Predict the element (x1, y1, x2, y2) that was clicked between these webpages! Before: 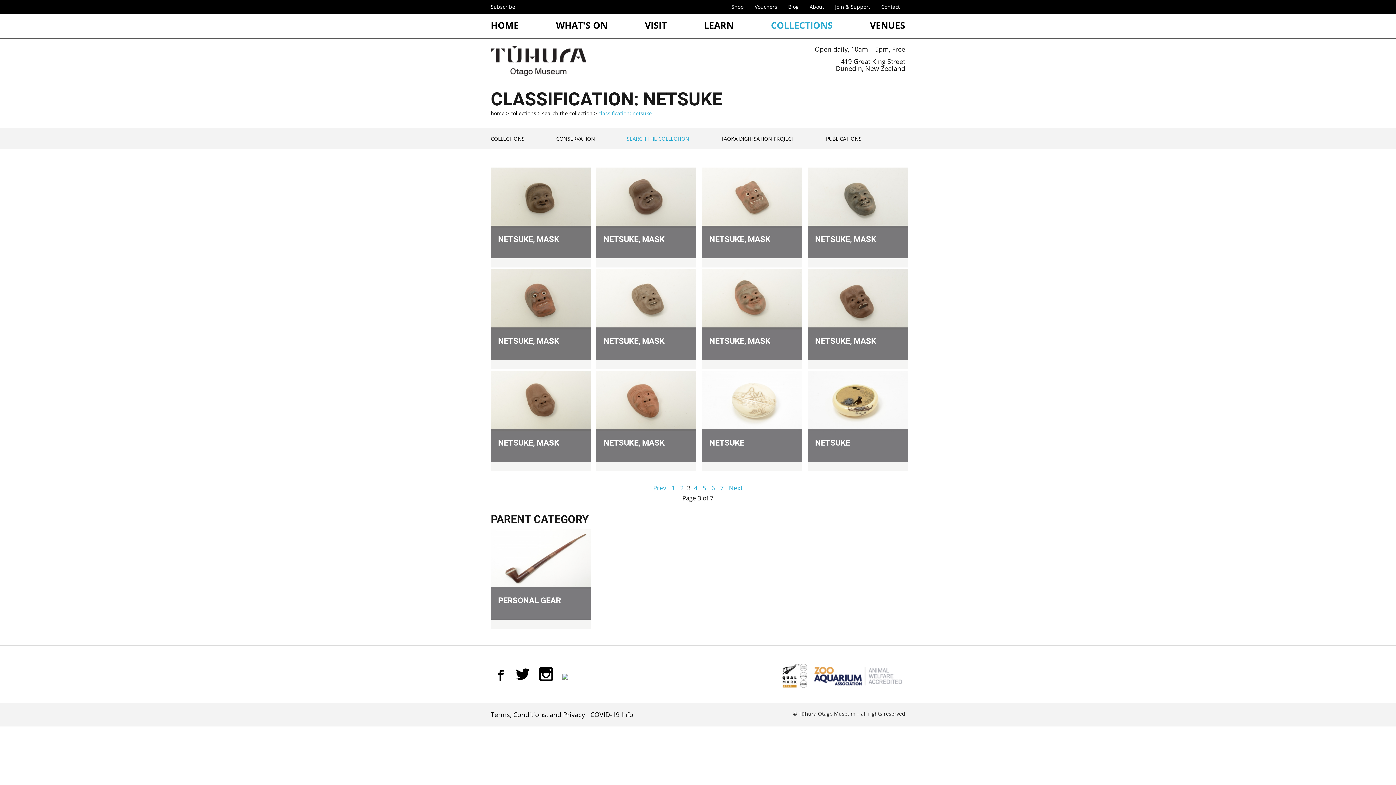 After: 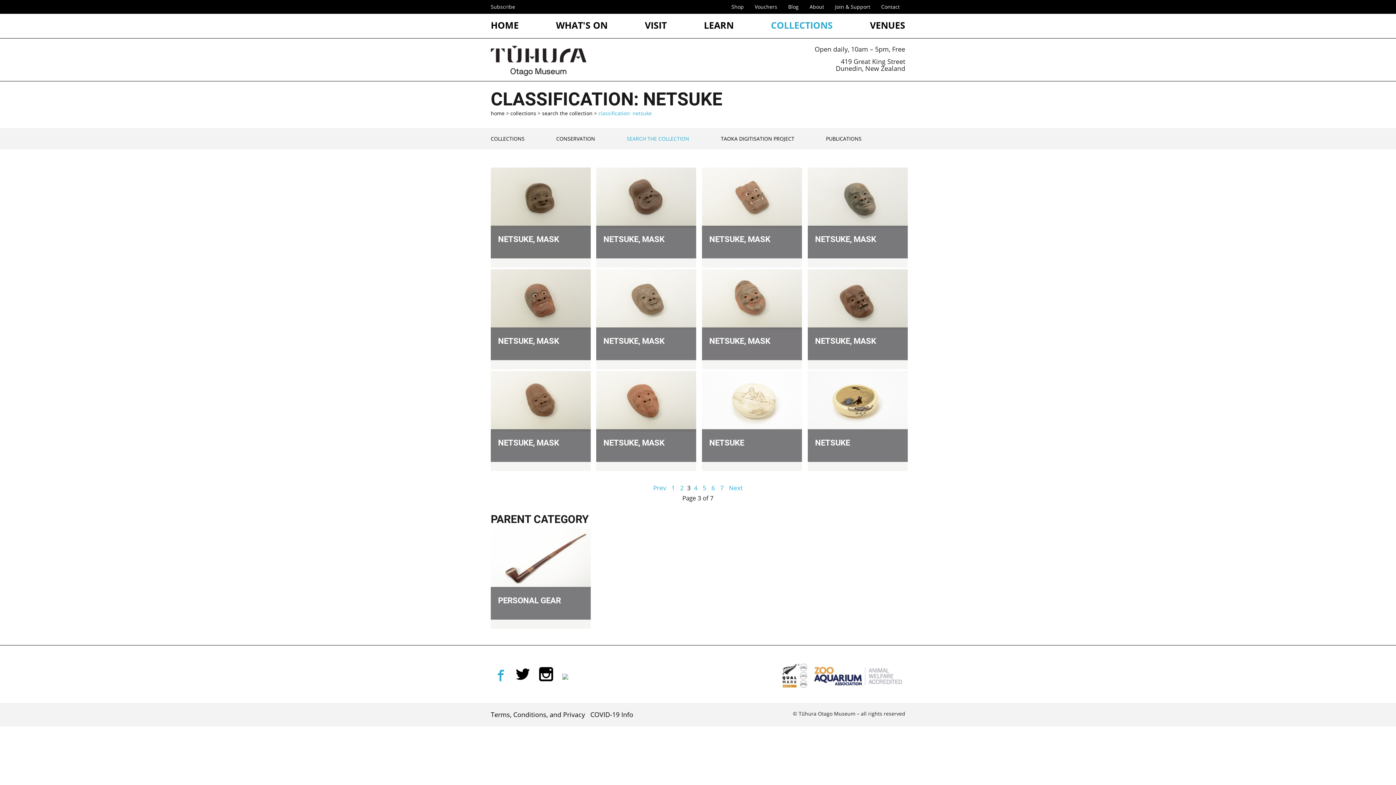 Action: bbox: (492, 665, 506, 684)